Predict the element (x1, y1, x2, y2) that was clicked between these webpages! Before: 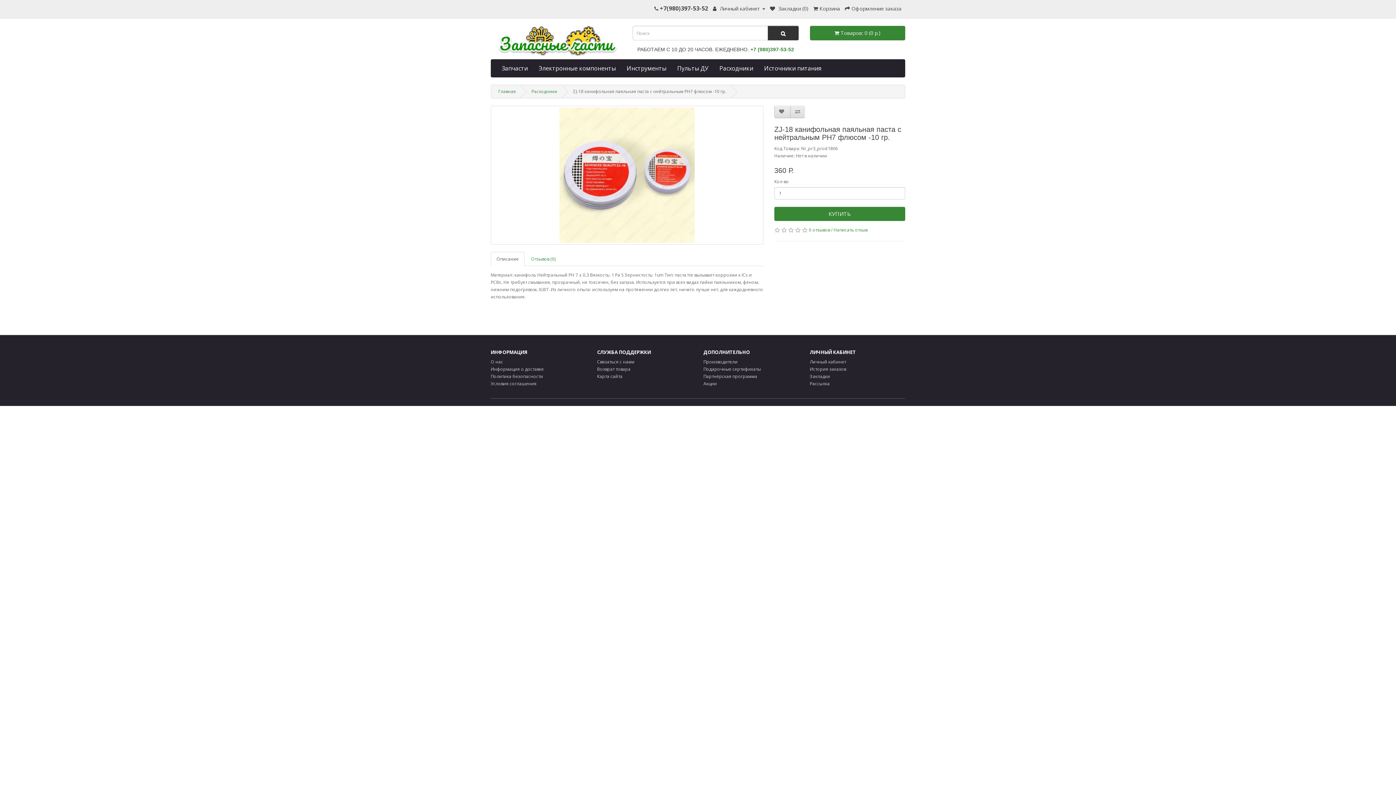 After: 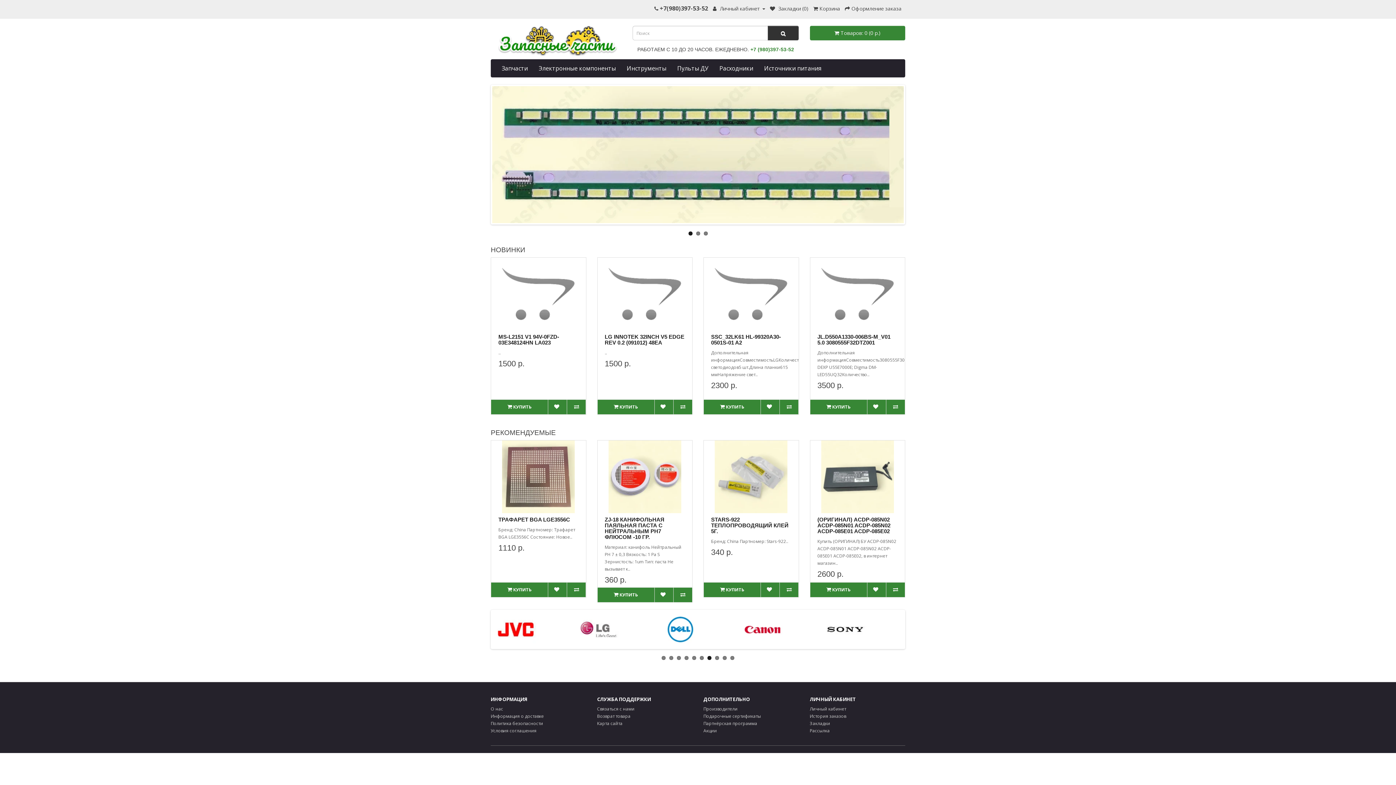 Action: label: Главная bbox: (498, 88, 516, 94)